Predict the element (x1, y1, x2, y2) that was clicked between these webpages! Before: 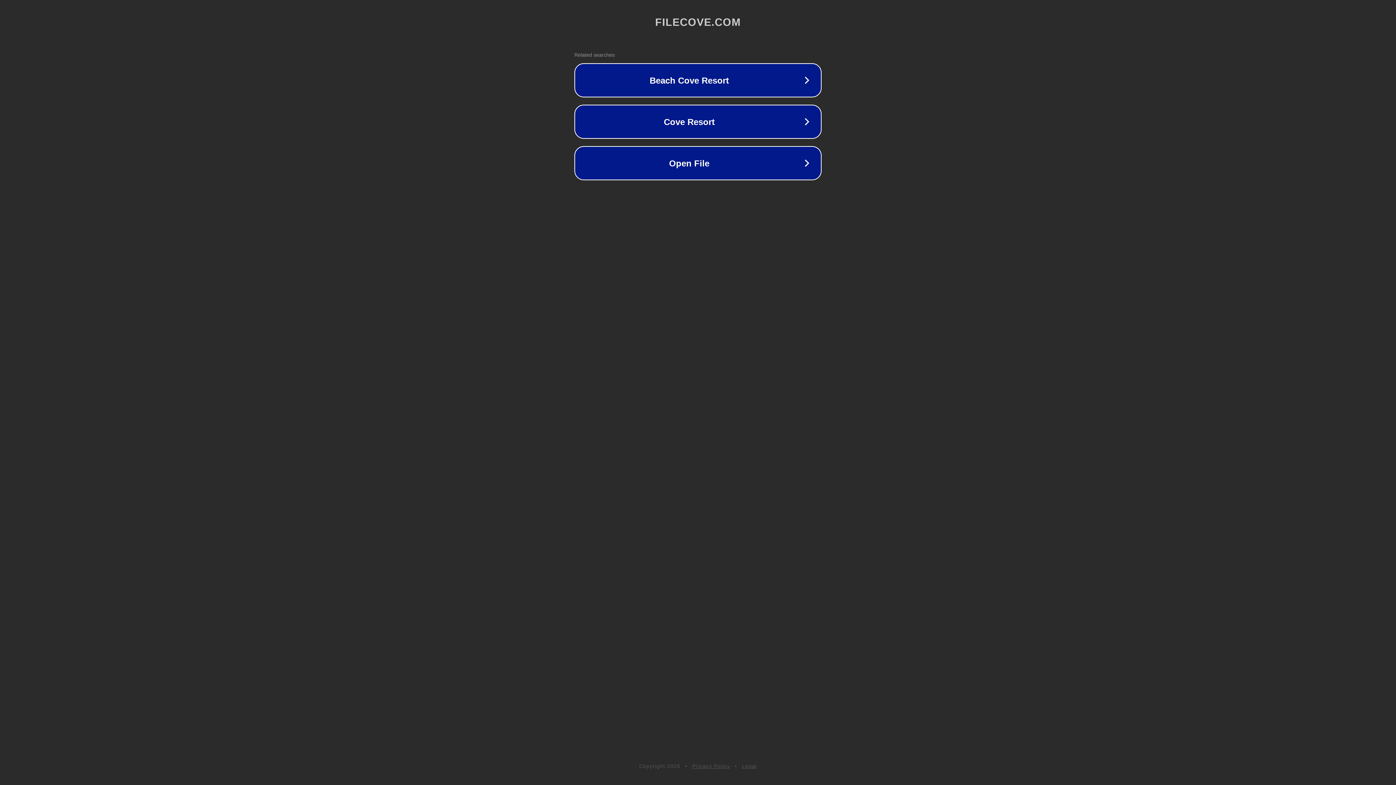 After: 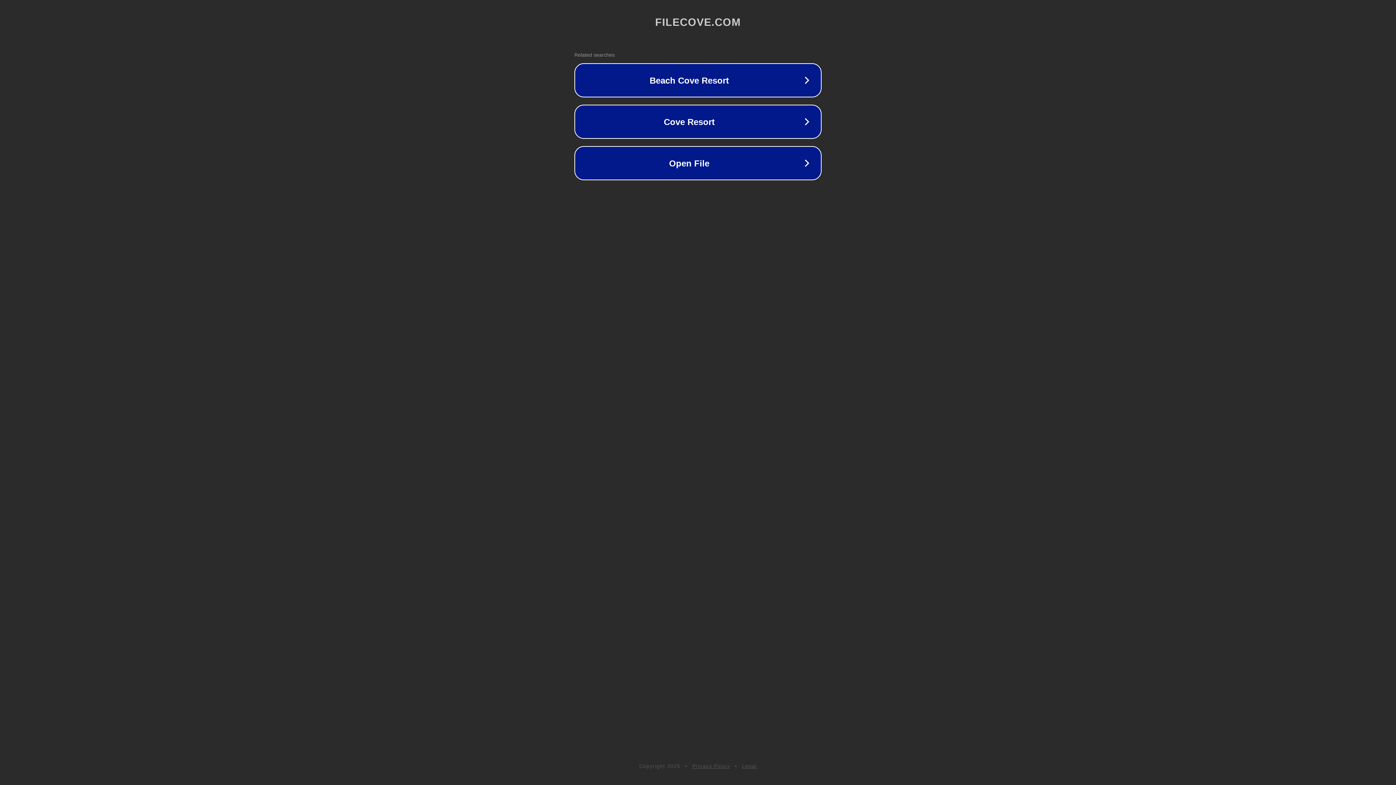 Action: label: Privacy Policy bbox: (692, 763, 730, 769)